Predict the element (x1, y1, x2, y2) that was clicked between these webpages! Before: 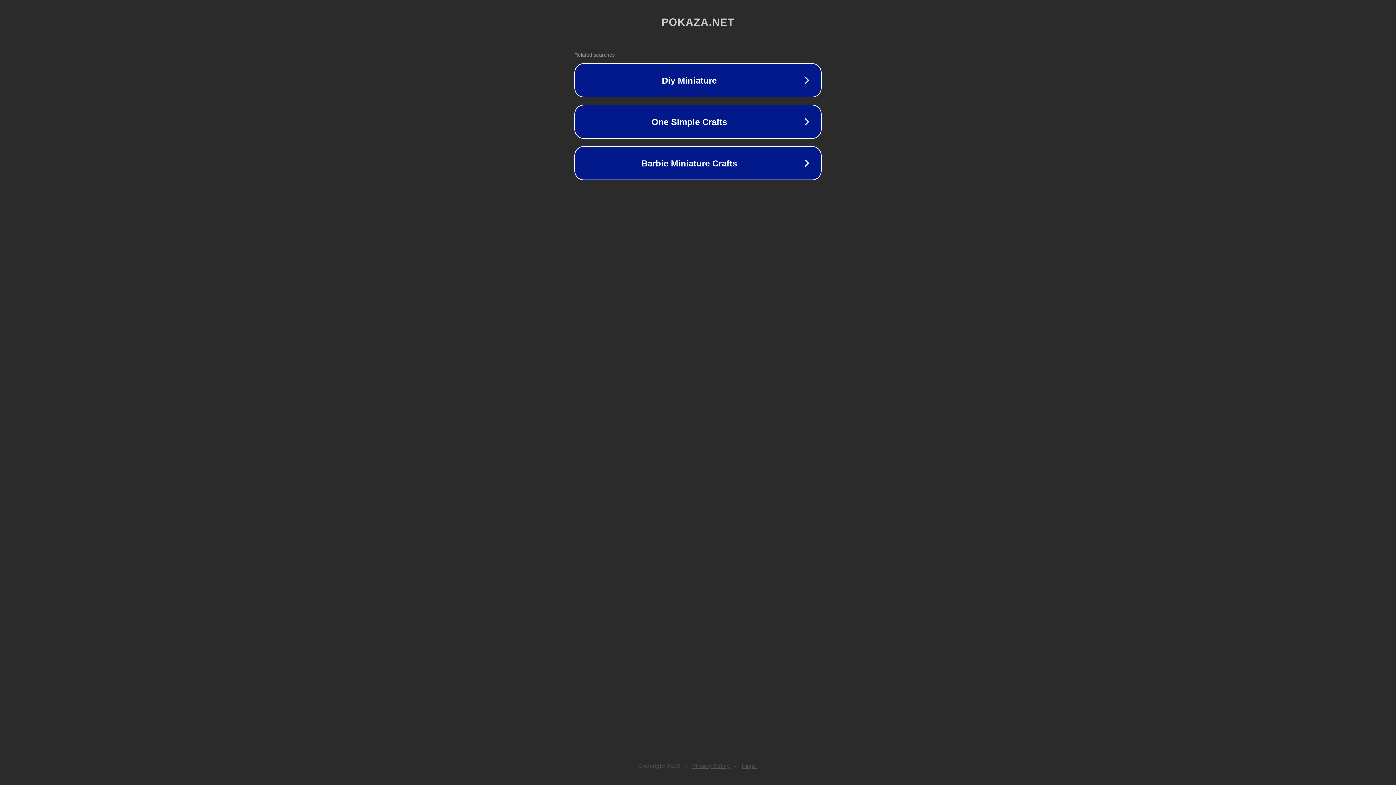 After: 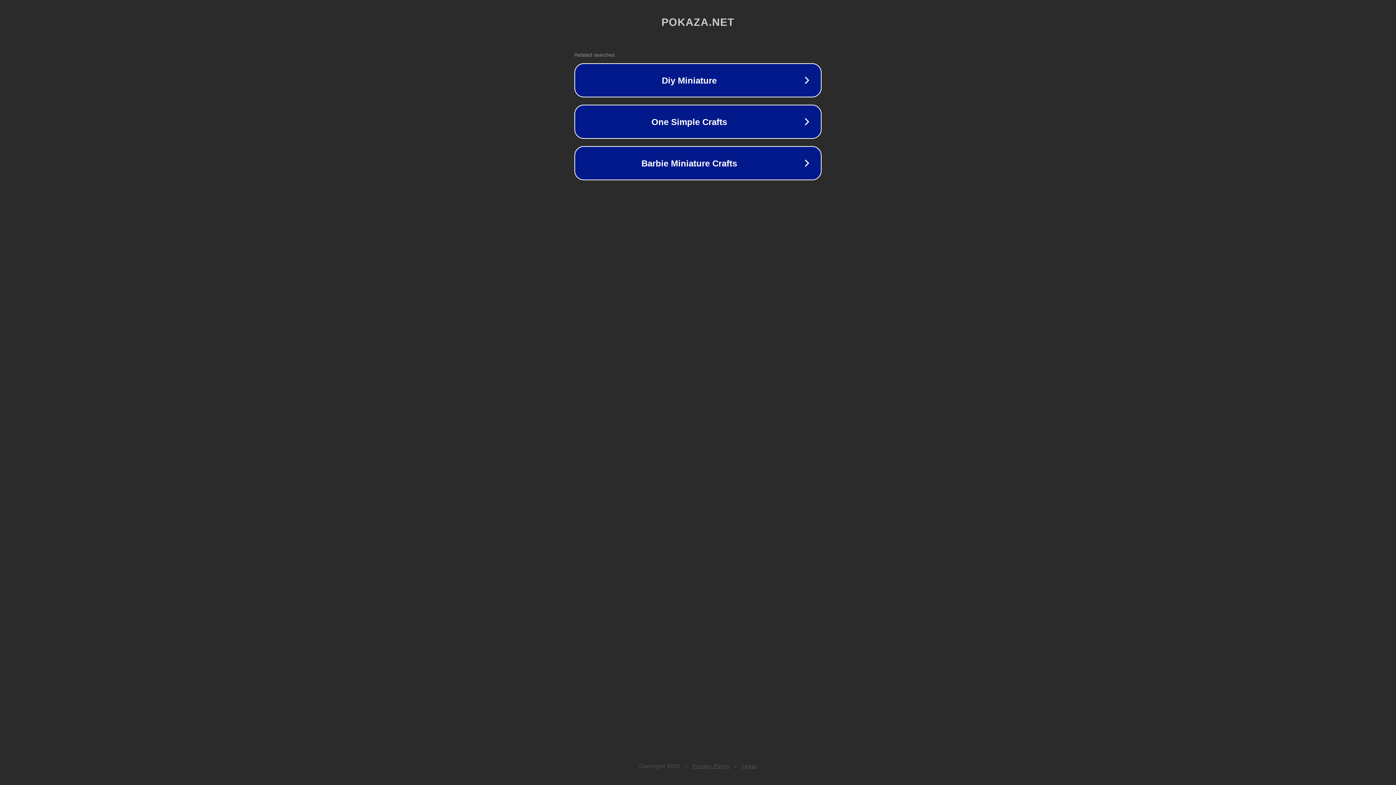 Action: bbox: (742, 763, 757, 769) label: Legal